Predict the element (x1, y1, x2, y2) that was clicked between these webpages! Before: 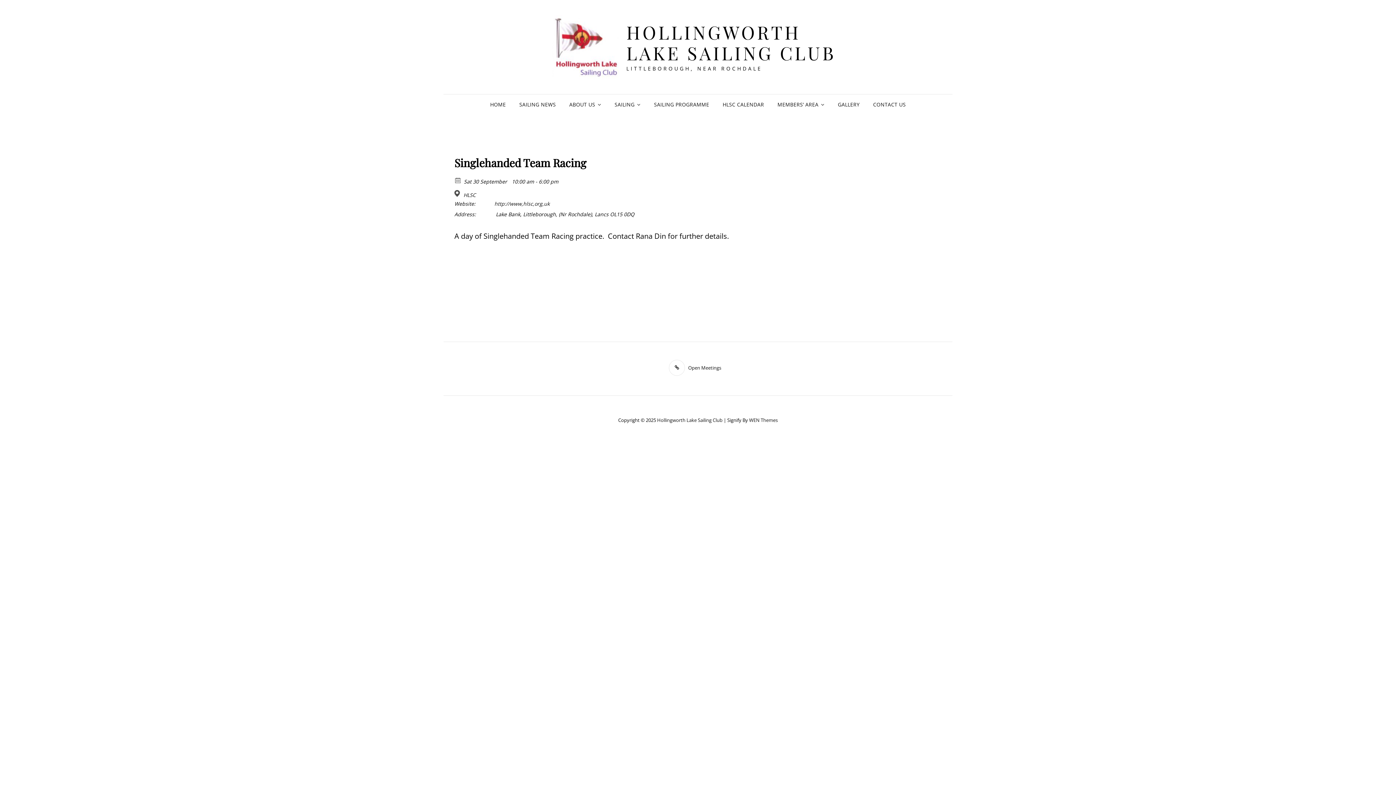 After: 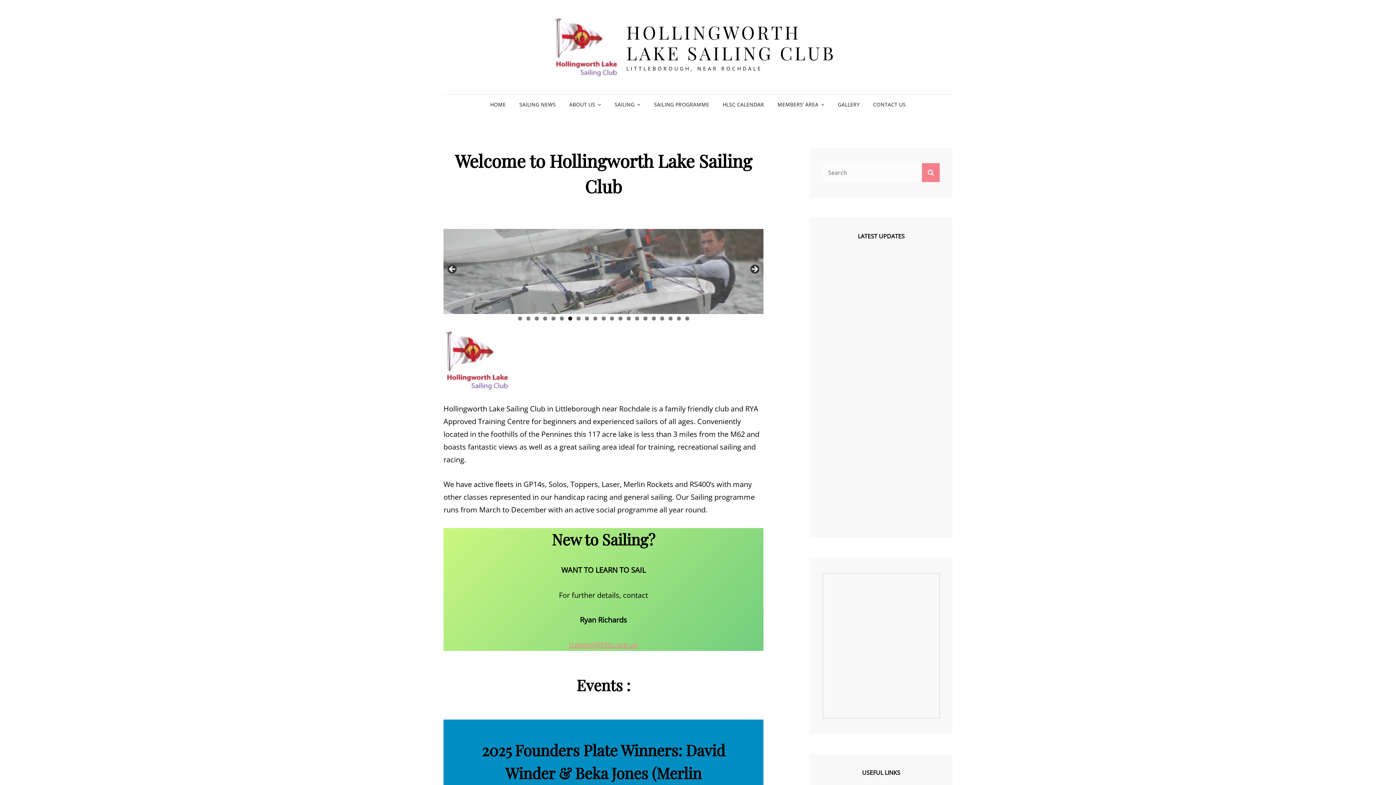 Action: label: Hollingworth Lake Sailing Club bbox: (657, 417, 722, 423)